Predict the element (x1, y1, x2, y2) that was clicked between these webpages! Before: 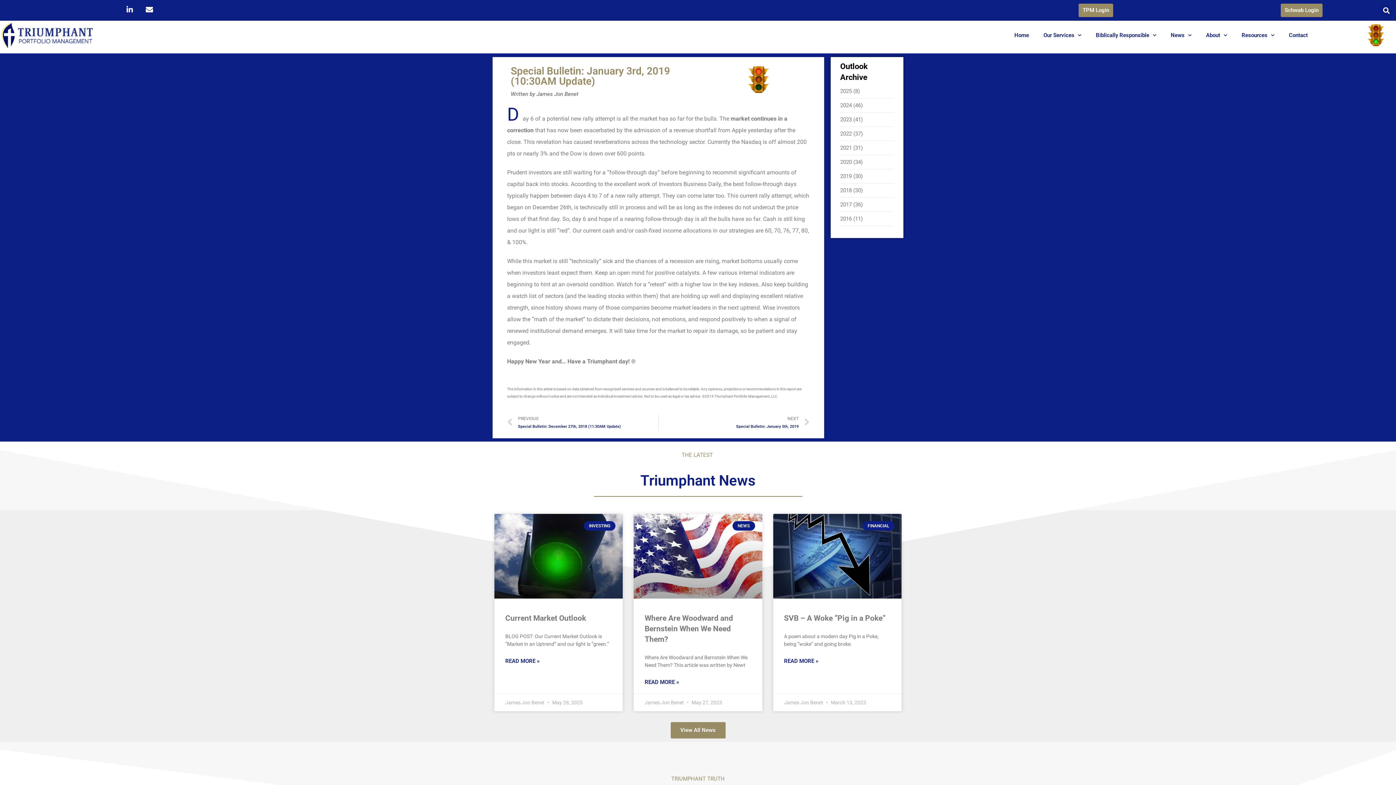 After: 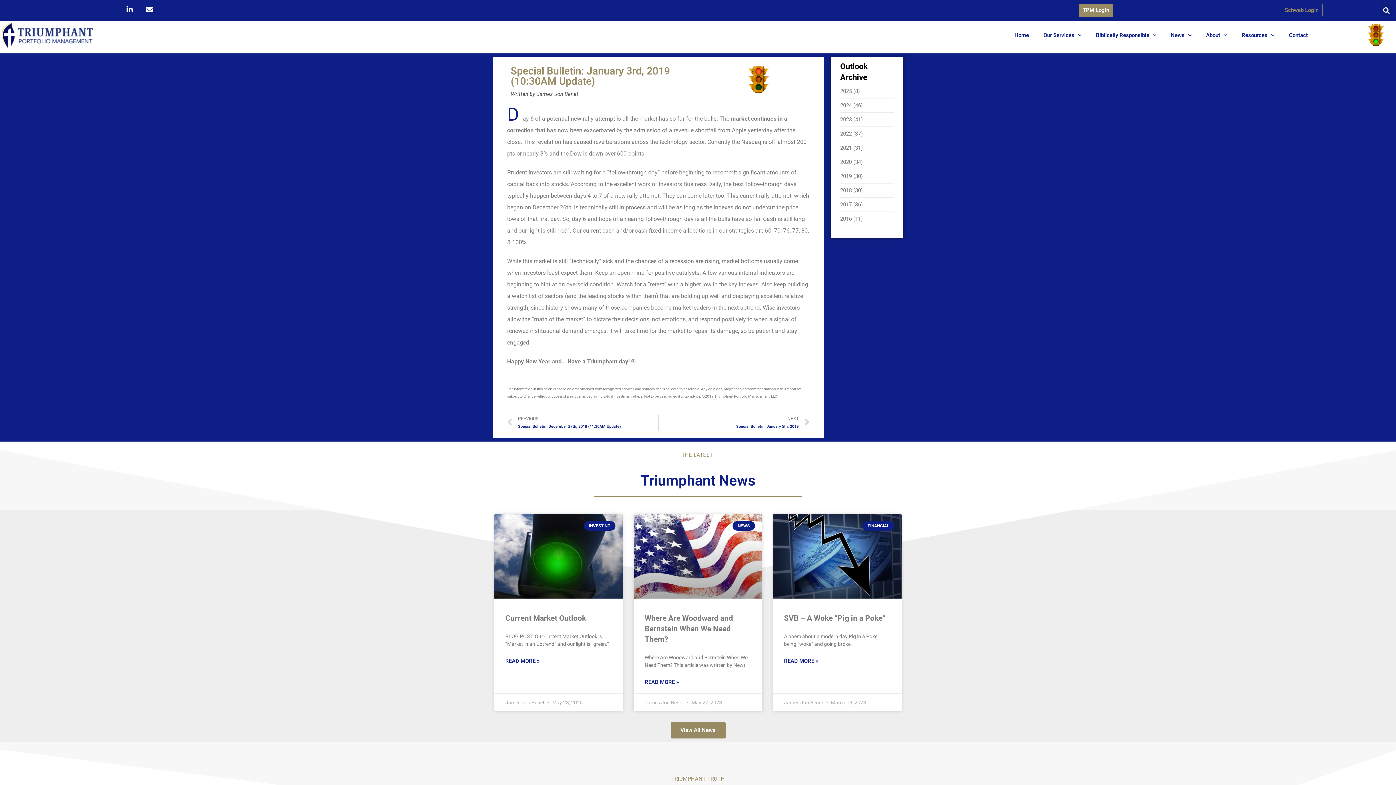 Action: label: Schwab Login bbox: (1281, 3, 1322, 17)